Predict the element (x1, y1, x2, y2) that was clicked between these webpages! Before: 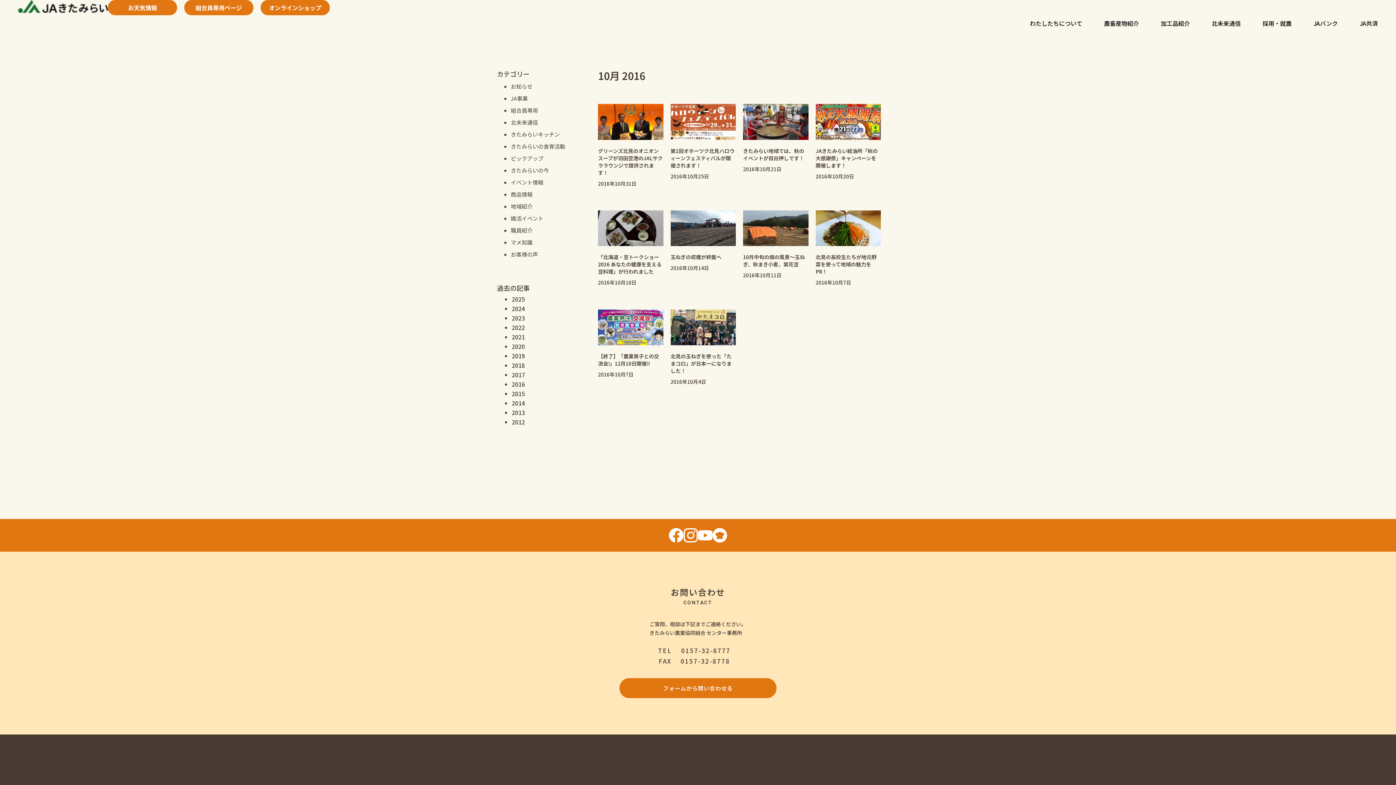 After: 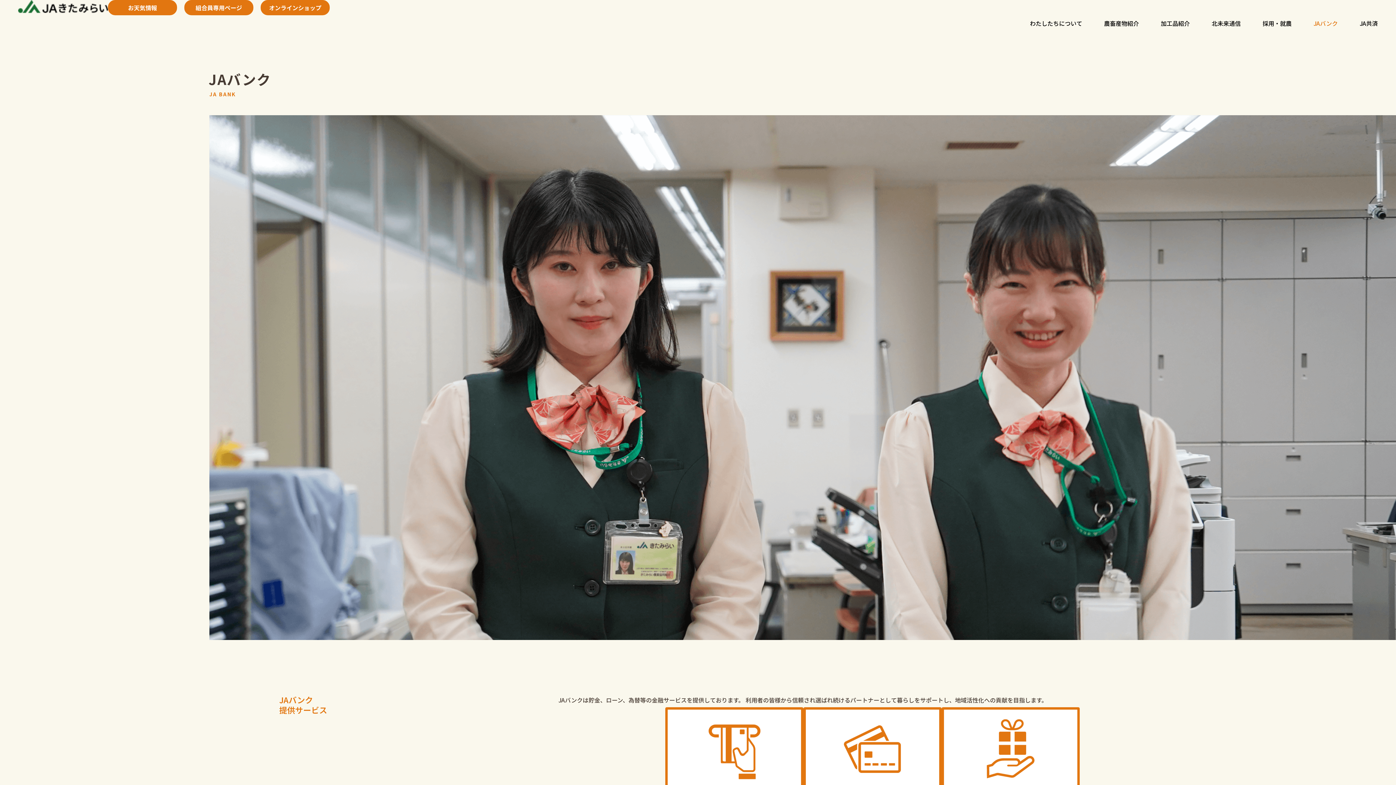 Action: label: JAバンク bbox: (1313, 19, 1338, 26)